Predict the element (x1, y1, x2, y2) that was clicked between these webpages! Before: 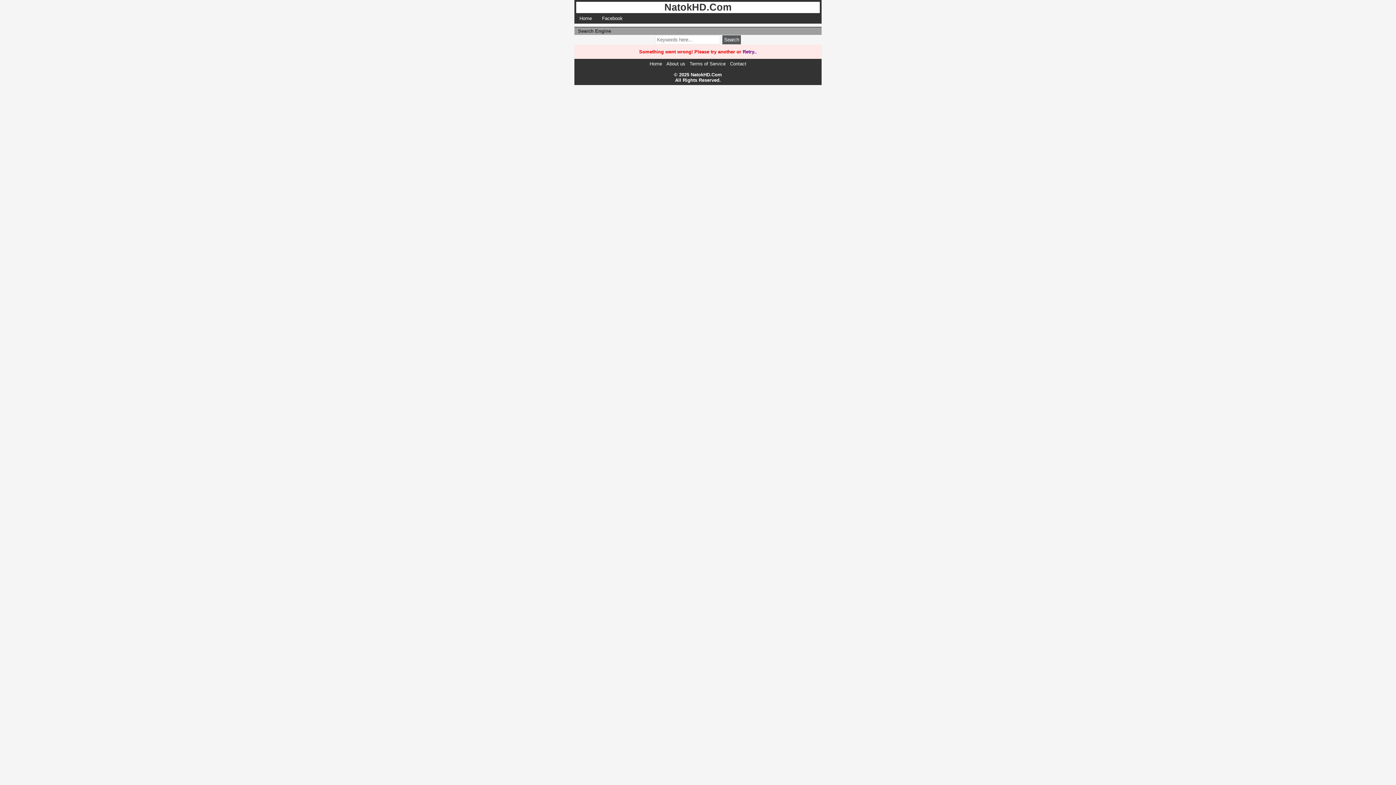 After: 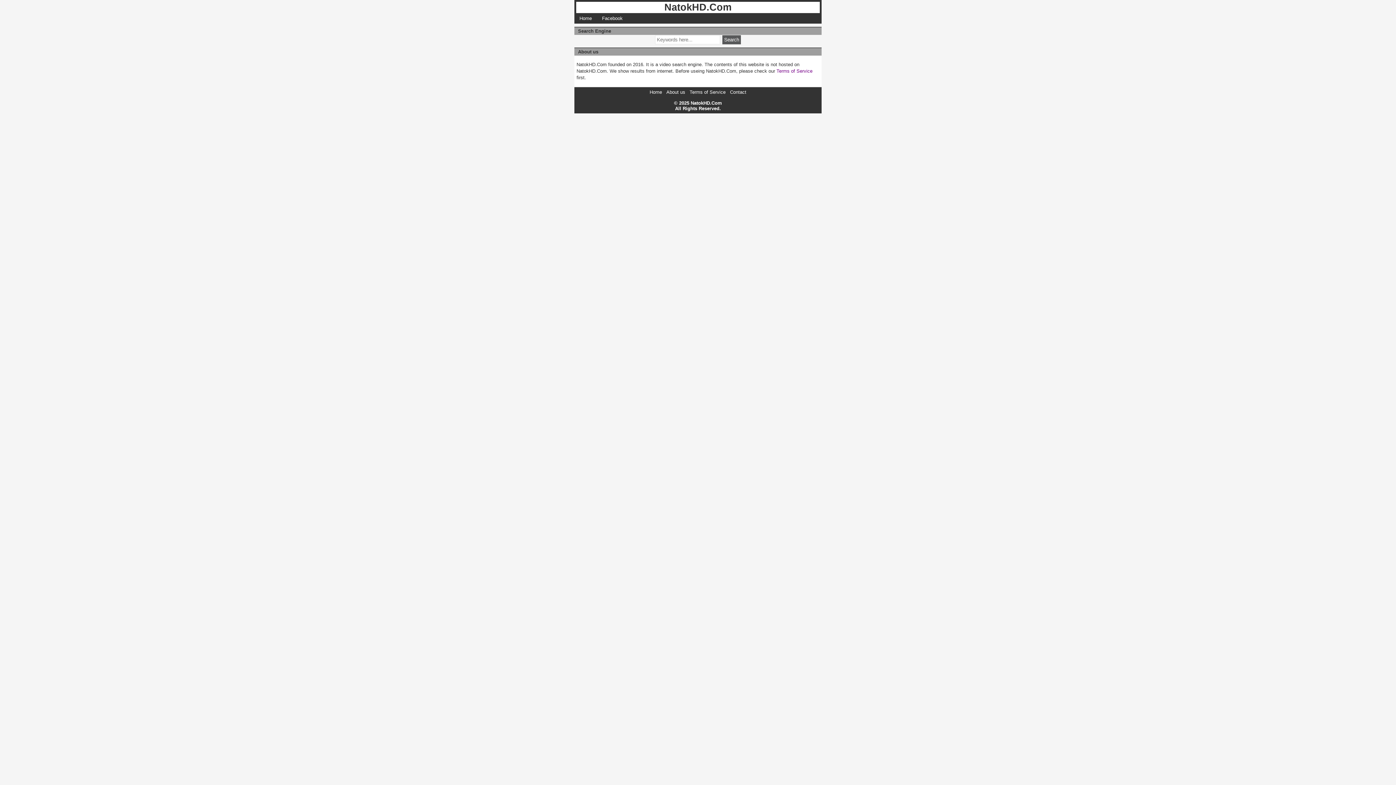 Action: label: About us bbox: (664, 59, 687, 67)